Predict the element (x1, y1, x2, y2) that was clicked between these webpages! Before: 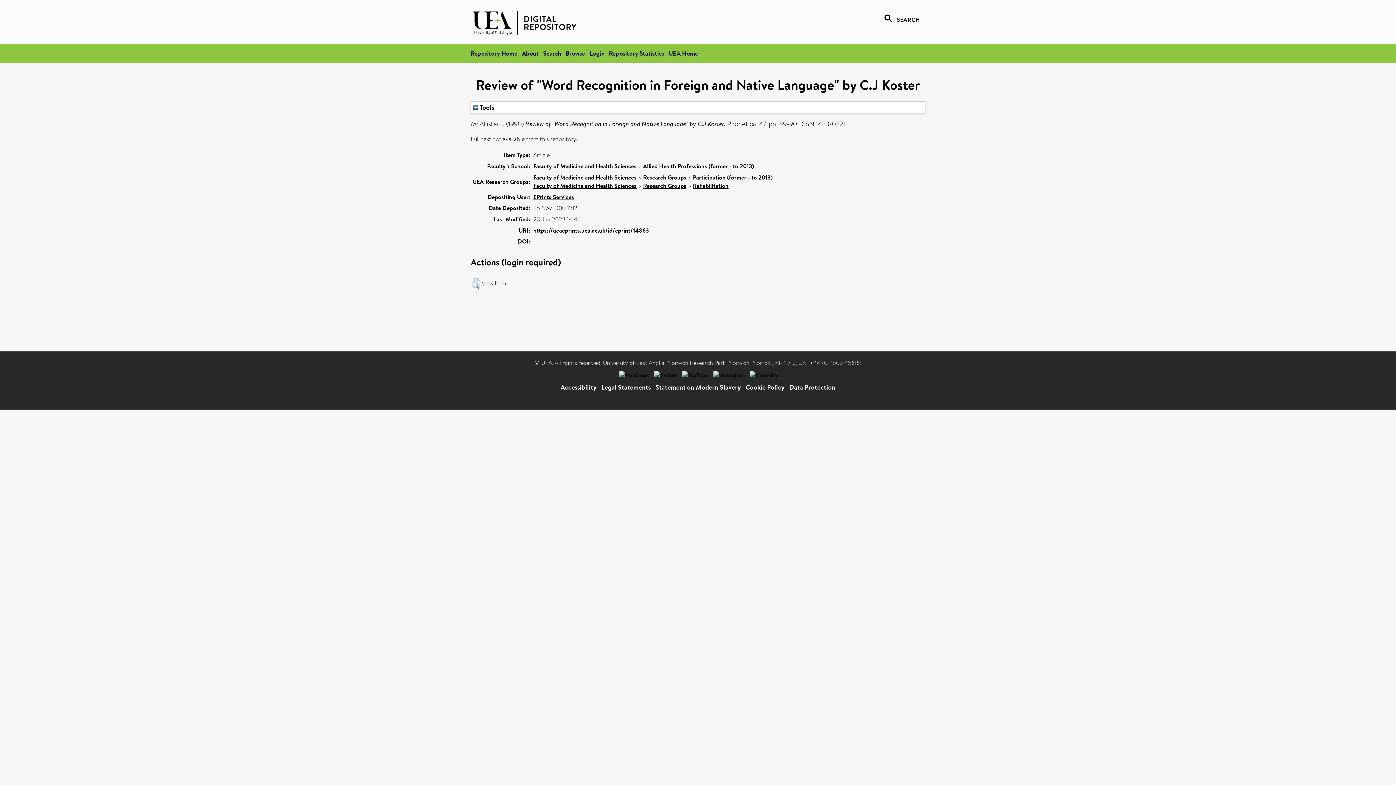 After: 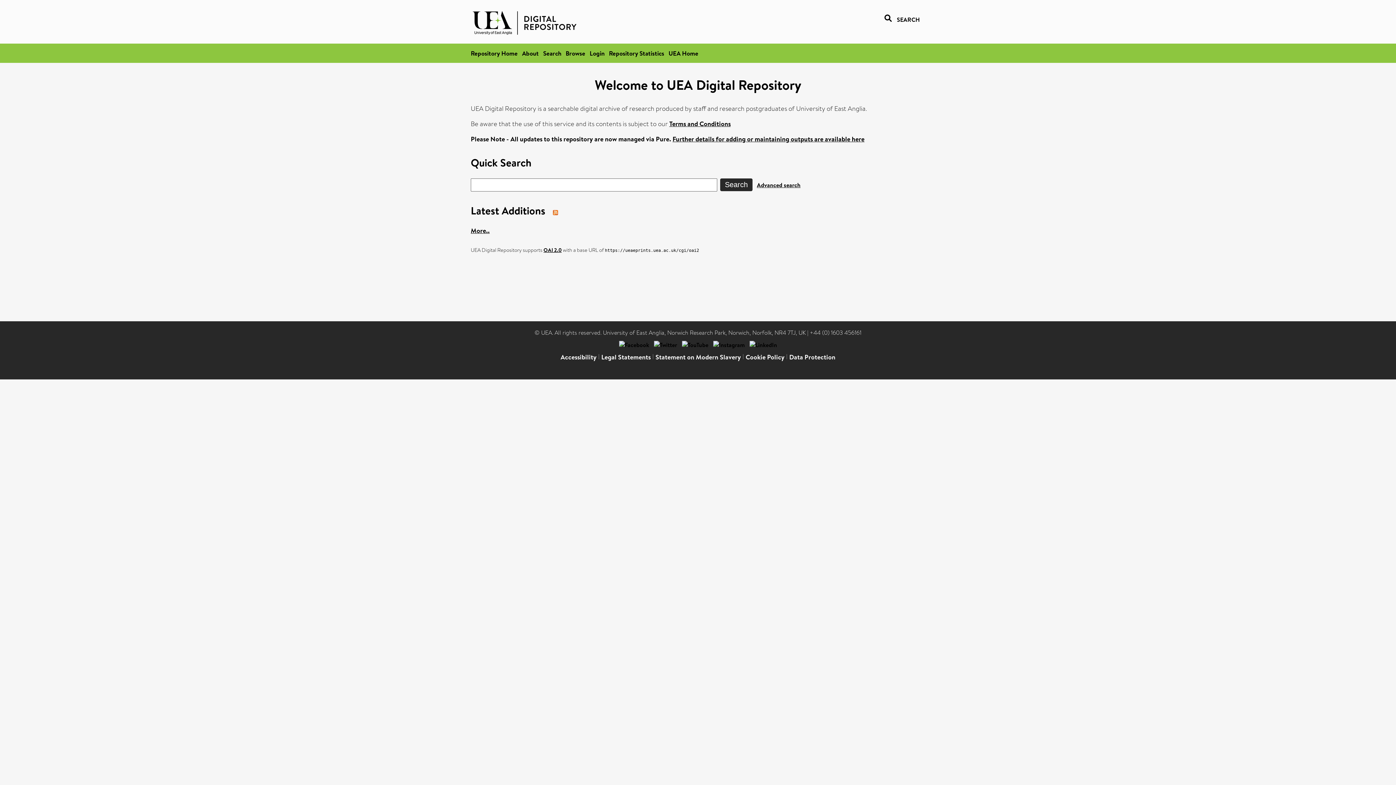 Action: bbox: (470, 29, 580, 37)